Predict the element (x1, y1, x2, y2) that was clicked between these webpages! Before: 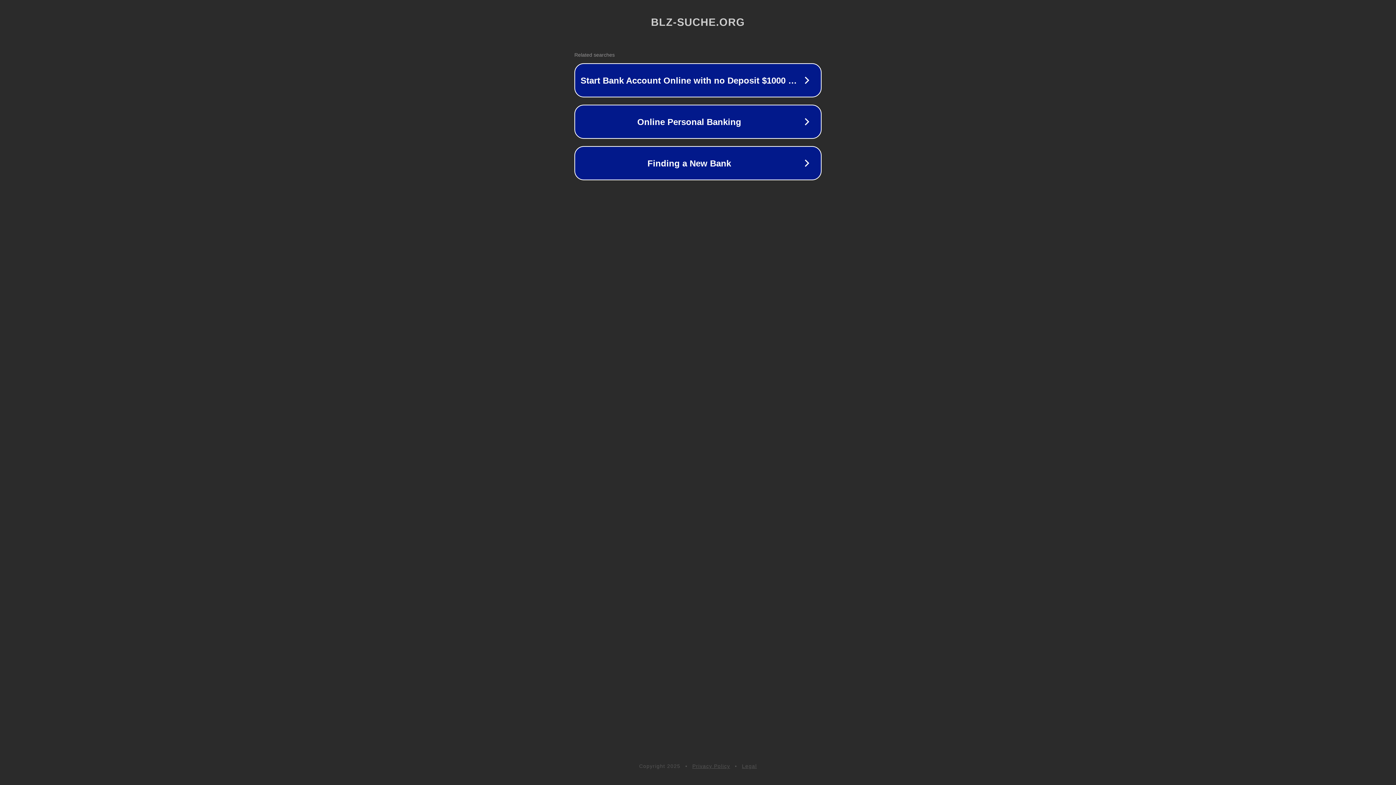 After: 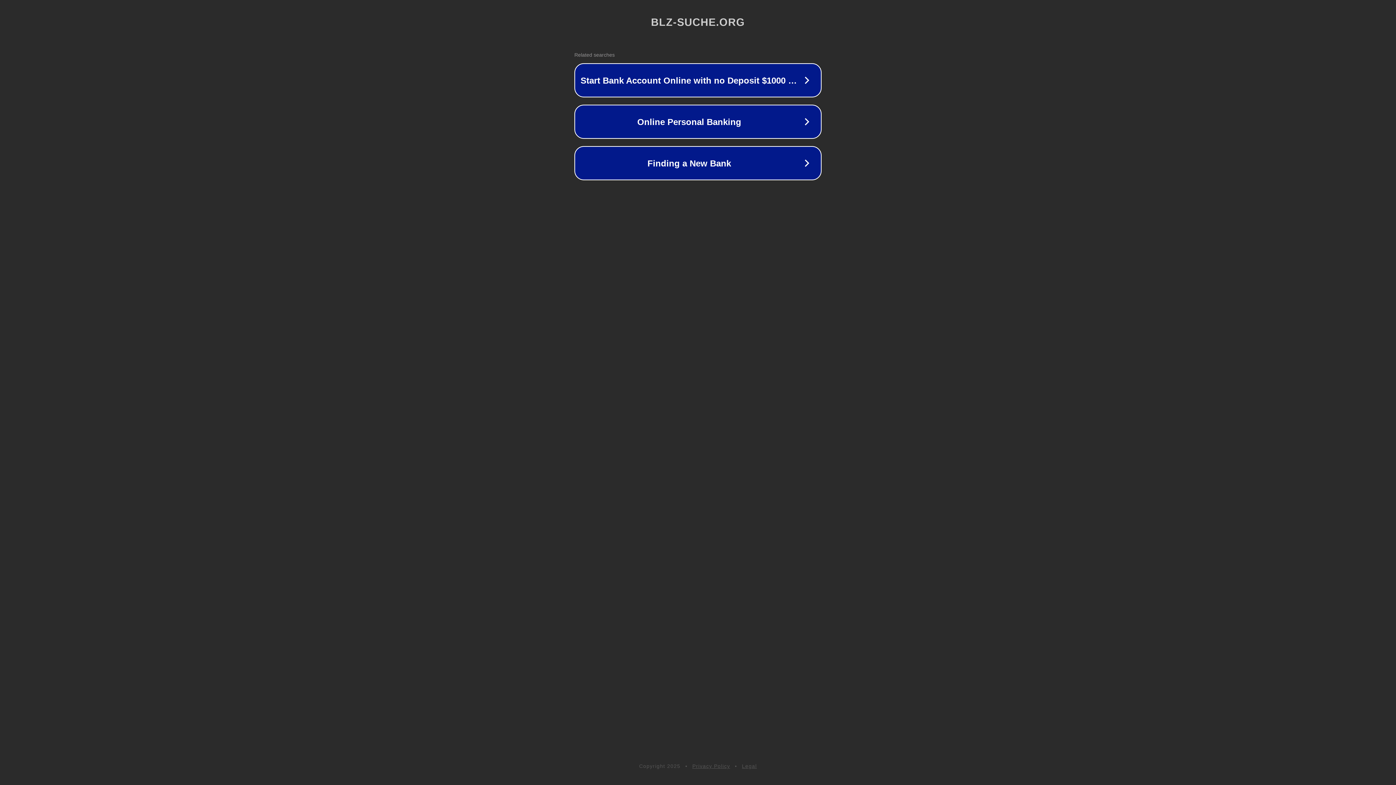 Action: label: Legal bbox: (742, 763, 757, 769)